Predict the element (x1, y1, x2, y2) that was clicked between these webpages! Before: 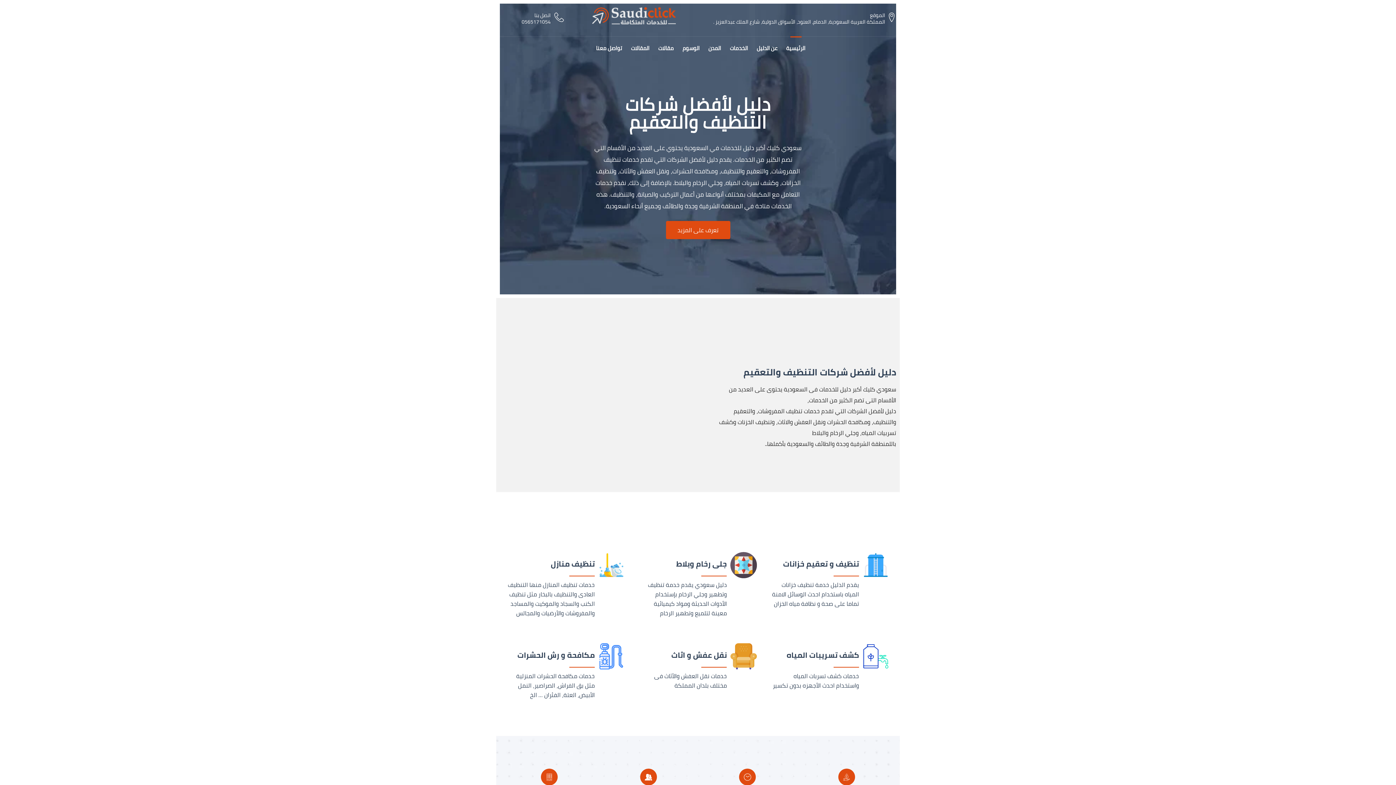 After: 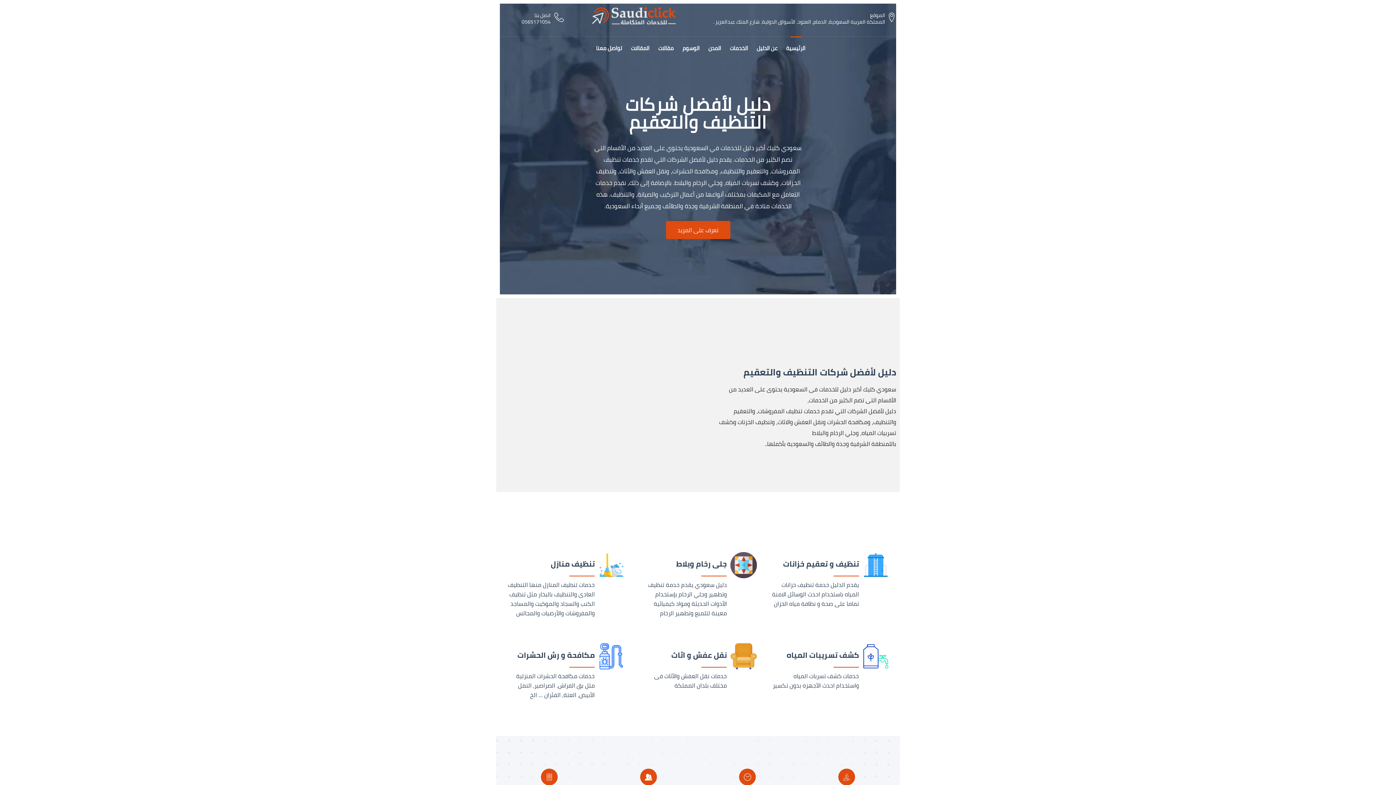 Action: bbox: (592, 9, 675, 20)